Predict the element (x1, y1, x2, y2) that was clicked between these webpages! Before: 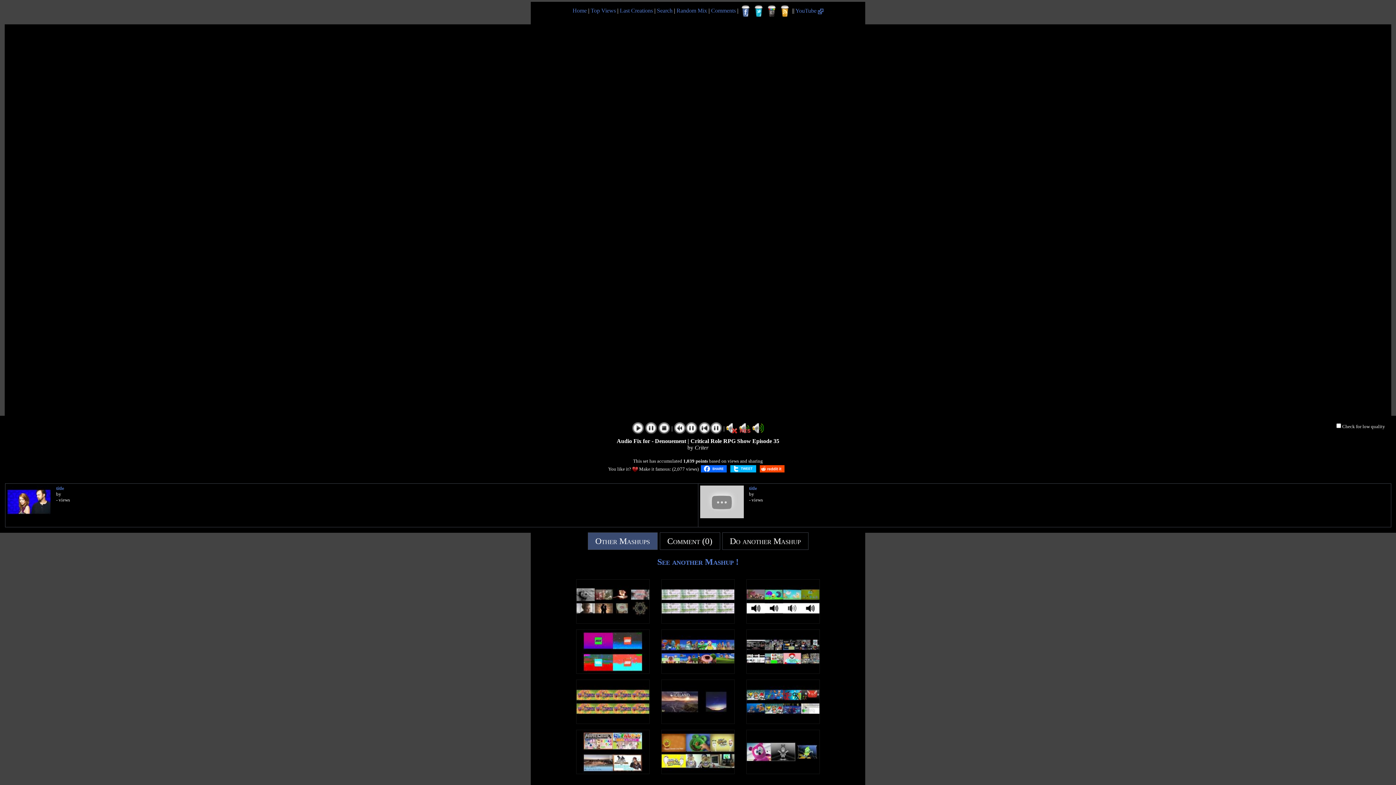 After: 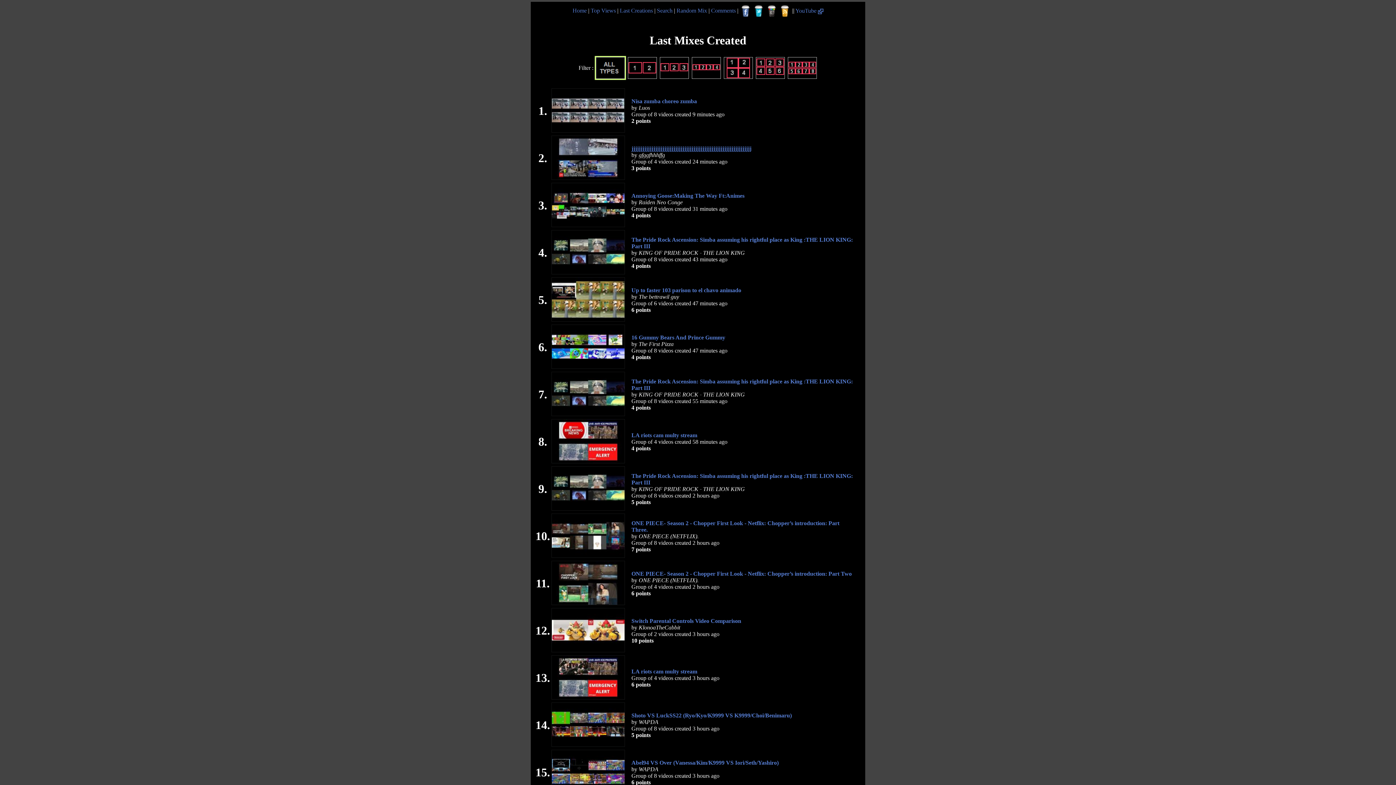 Action: label: Last Creations bbox: (620, 7, 653, 13)